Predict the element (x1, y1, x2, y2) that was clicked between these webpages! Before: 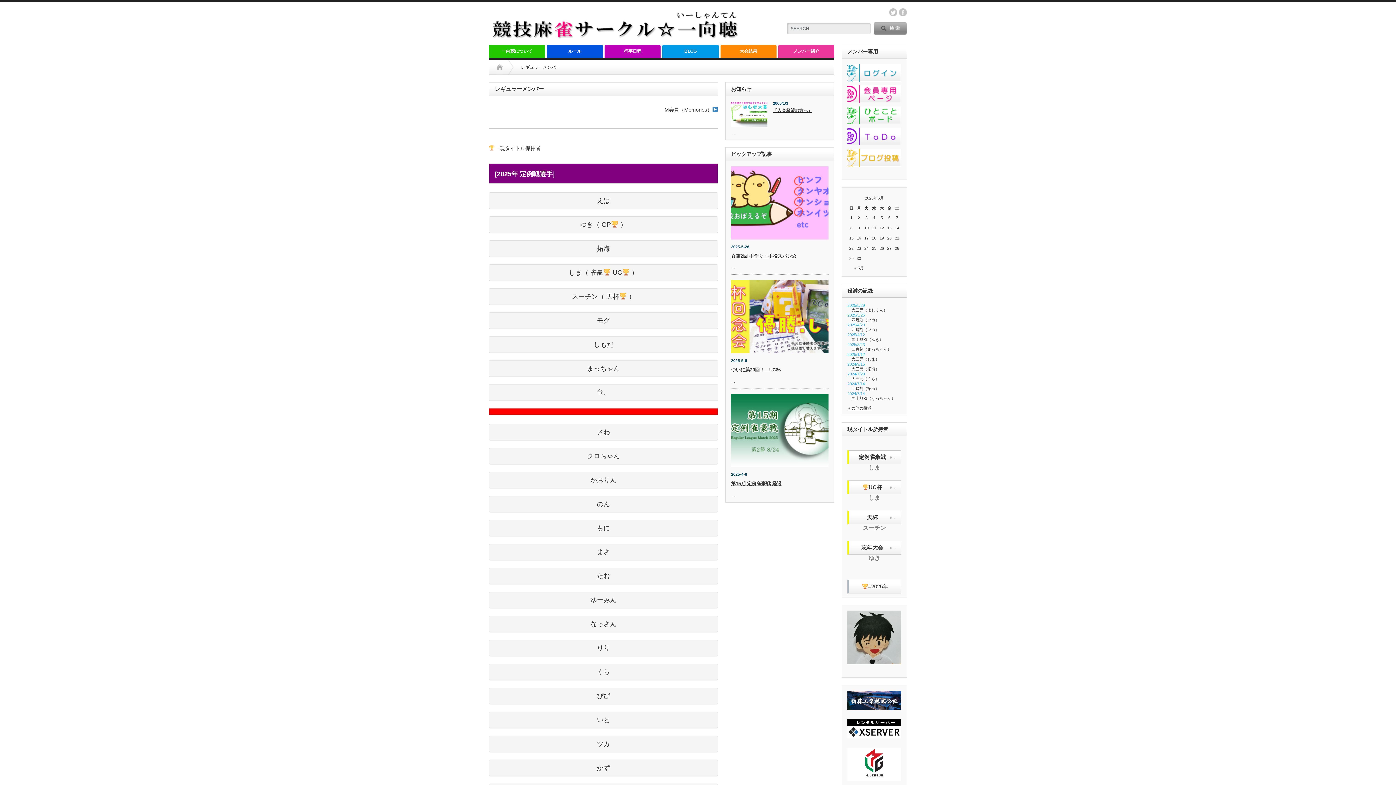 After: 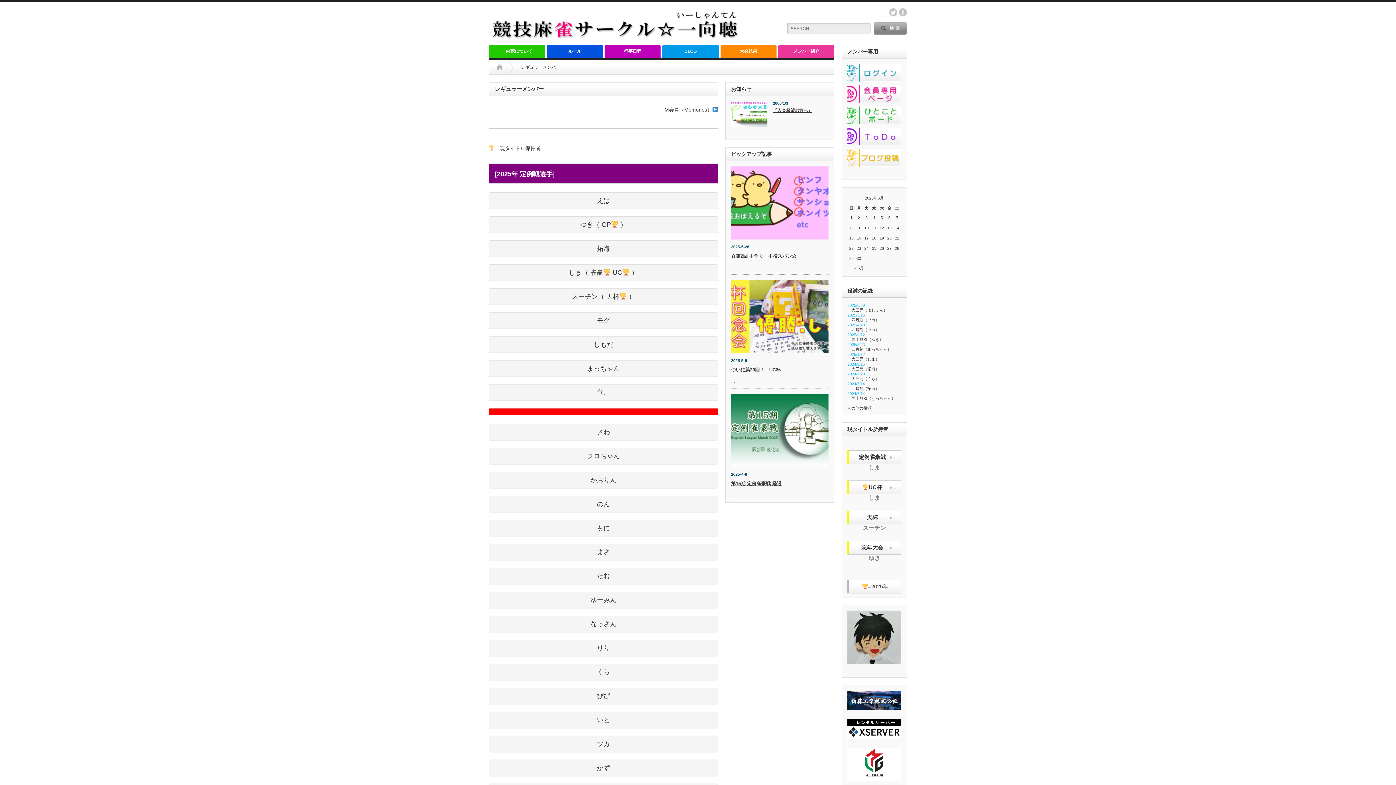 Action: bbox: (847, 777, 901, 781)